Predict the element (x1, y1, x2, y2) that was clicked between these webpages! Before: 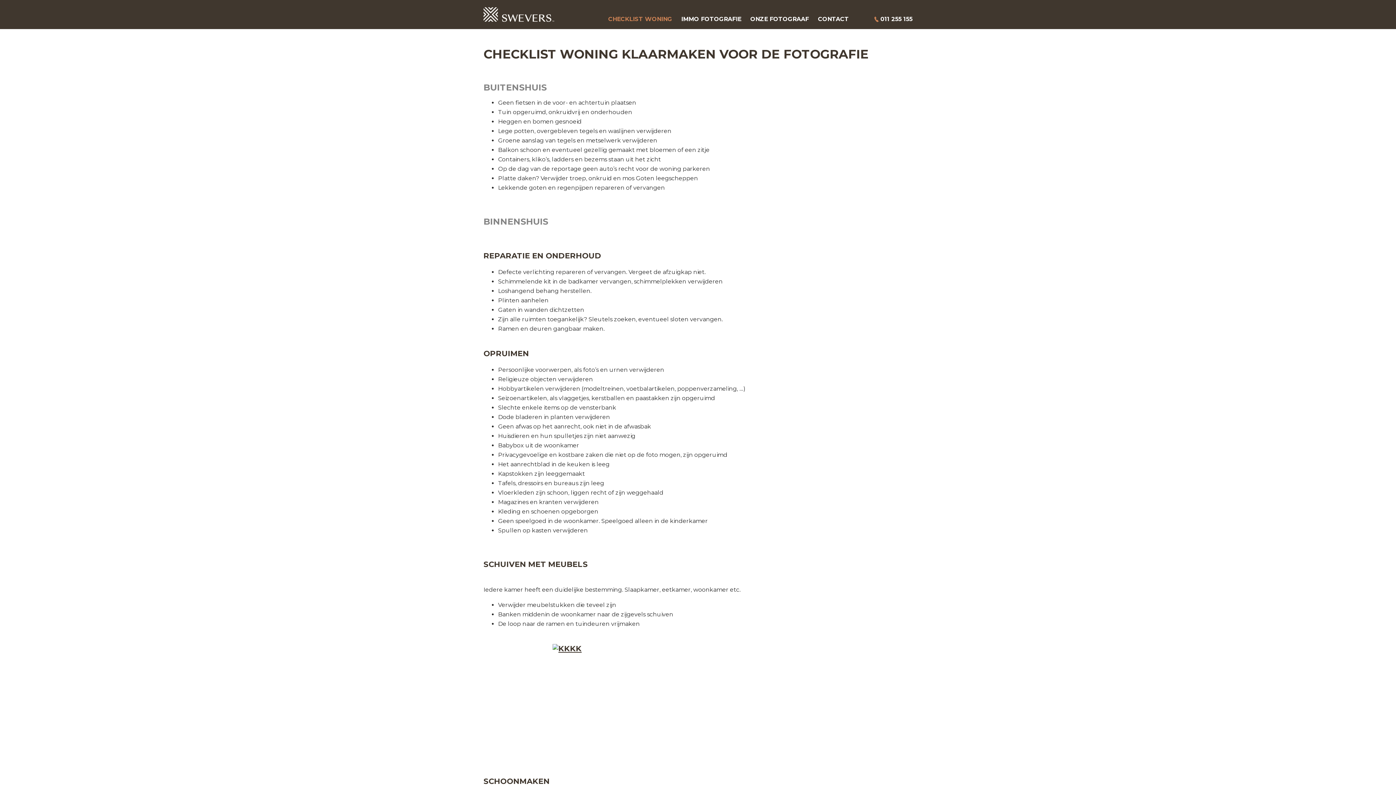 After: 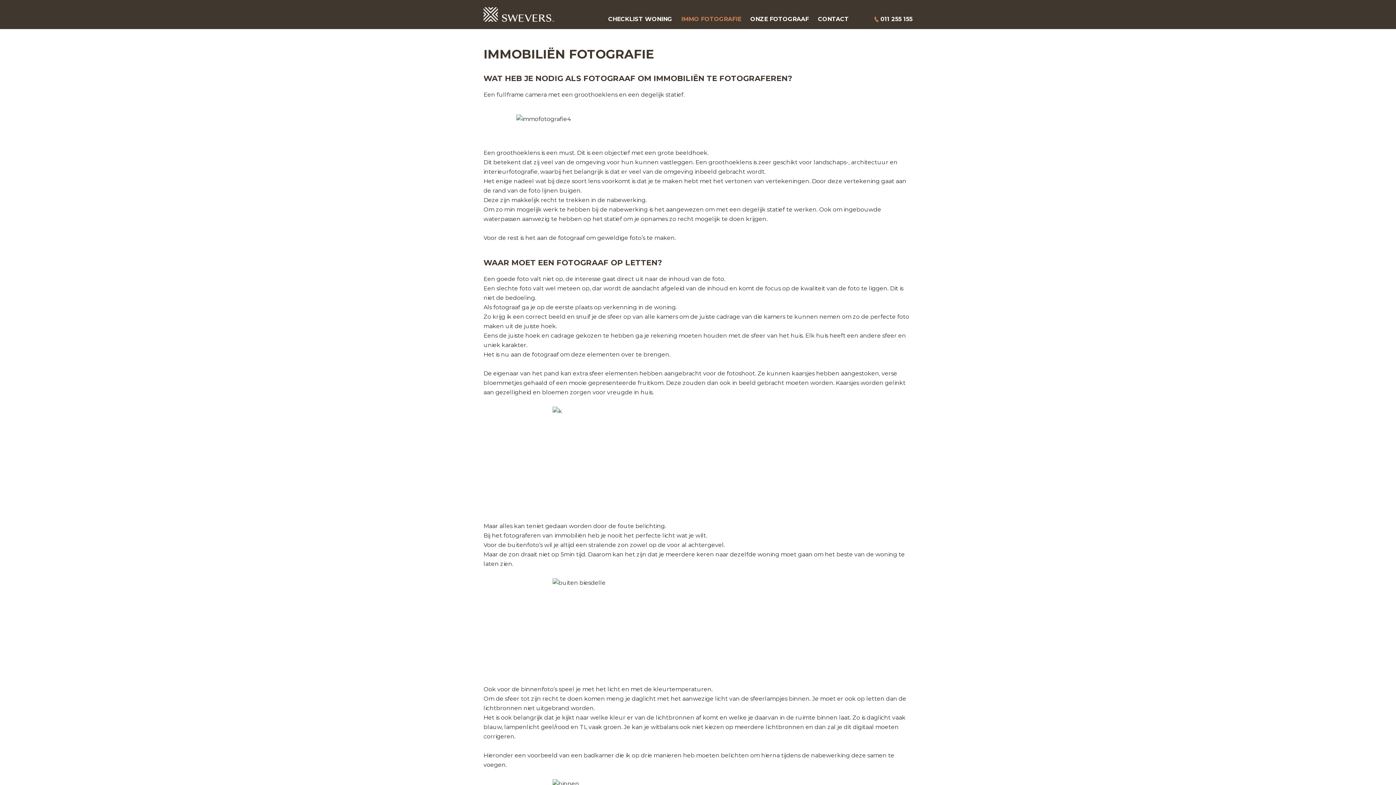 Action: label: IMMO FOTOGRAFIE bbox: (681, 15, 741, 26)